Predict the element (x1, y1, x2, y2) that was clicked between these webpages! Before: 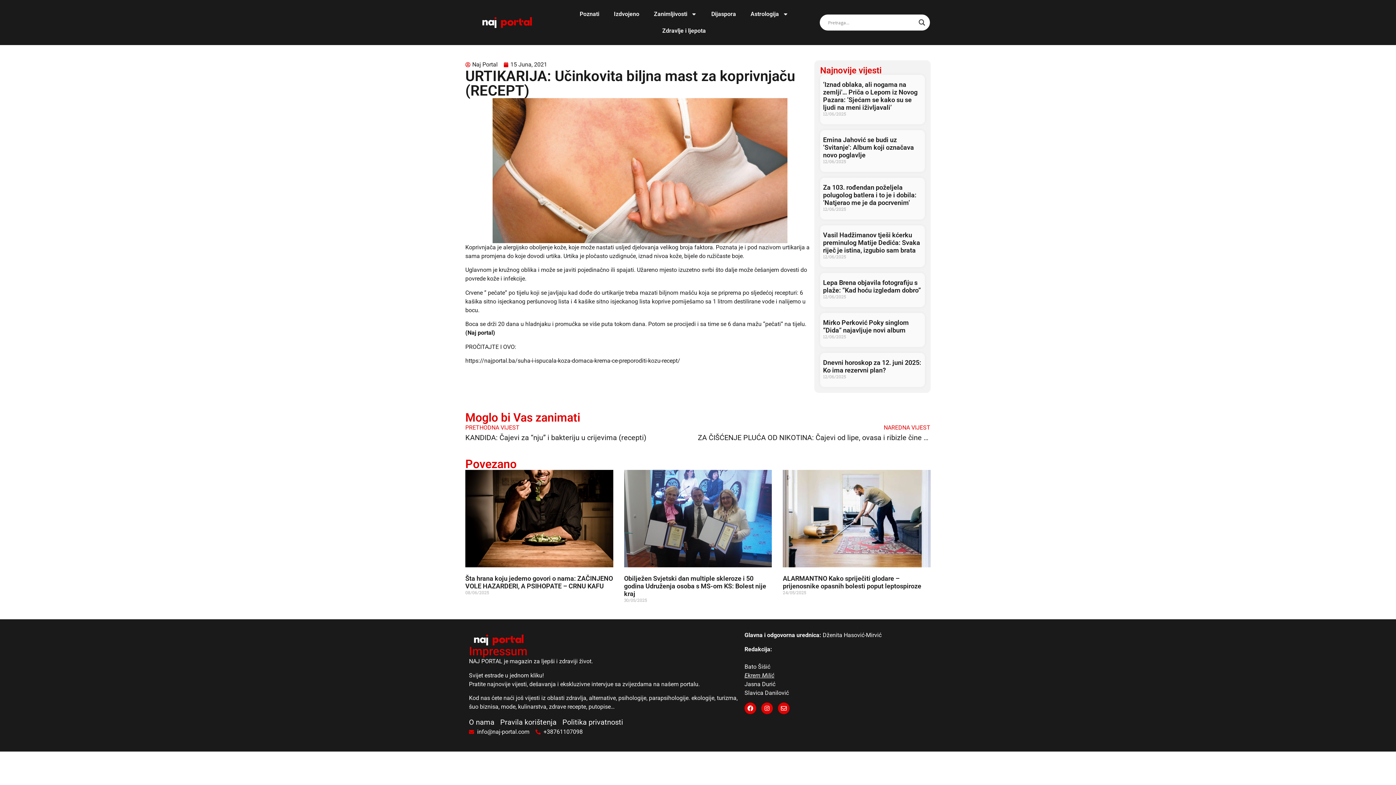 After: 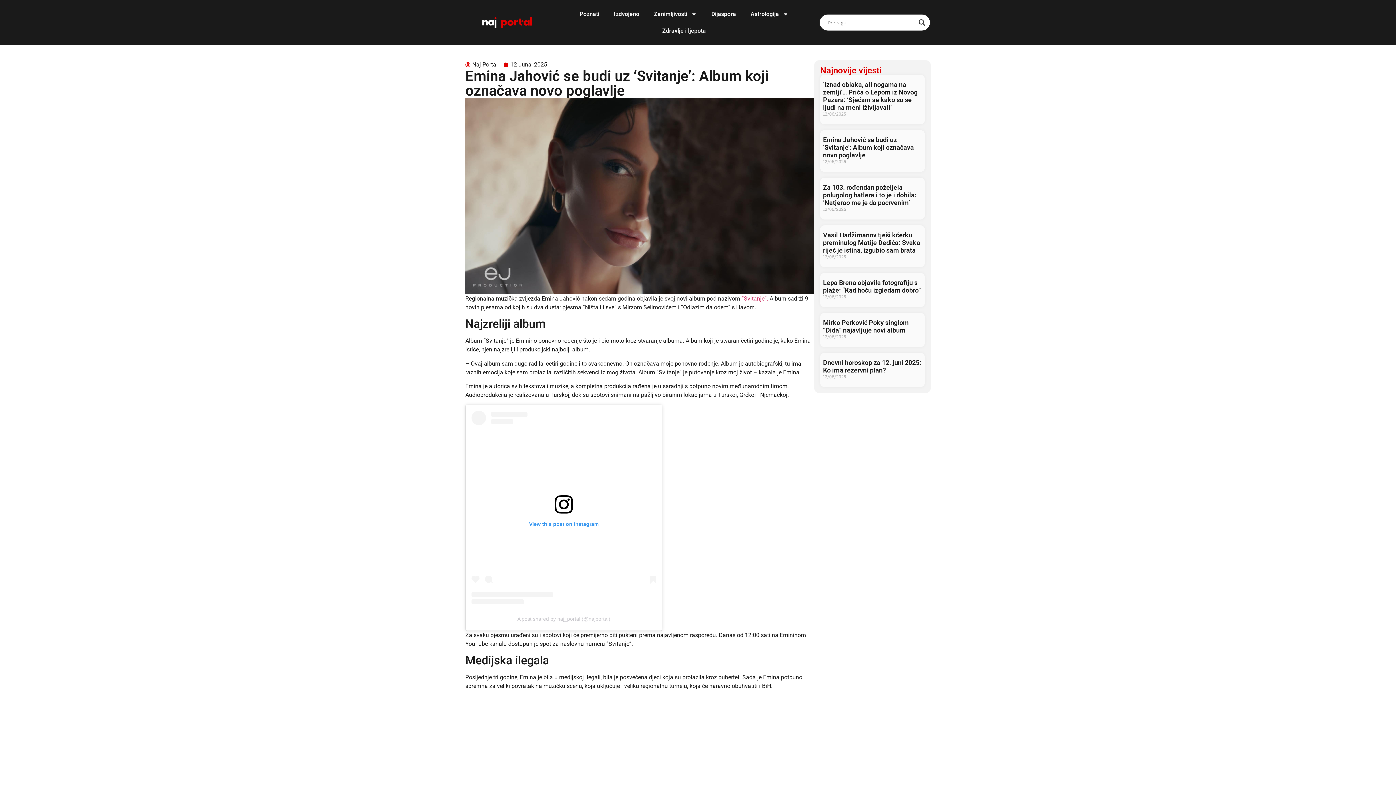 Action: label: Emina Jahović se budi uz ‘Svitanje’: Album koji označava novo poglavlje bbox: (823, 136, 914, 158)